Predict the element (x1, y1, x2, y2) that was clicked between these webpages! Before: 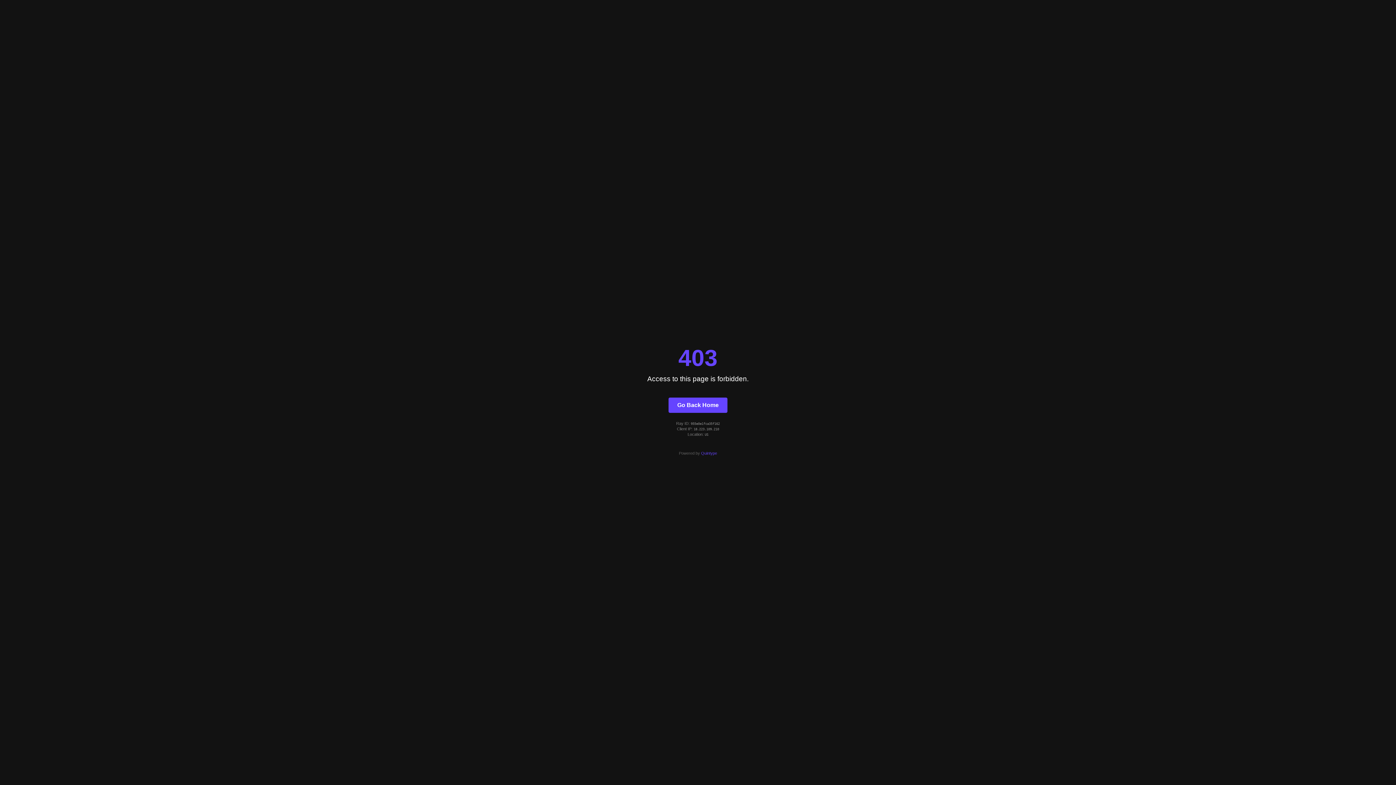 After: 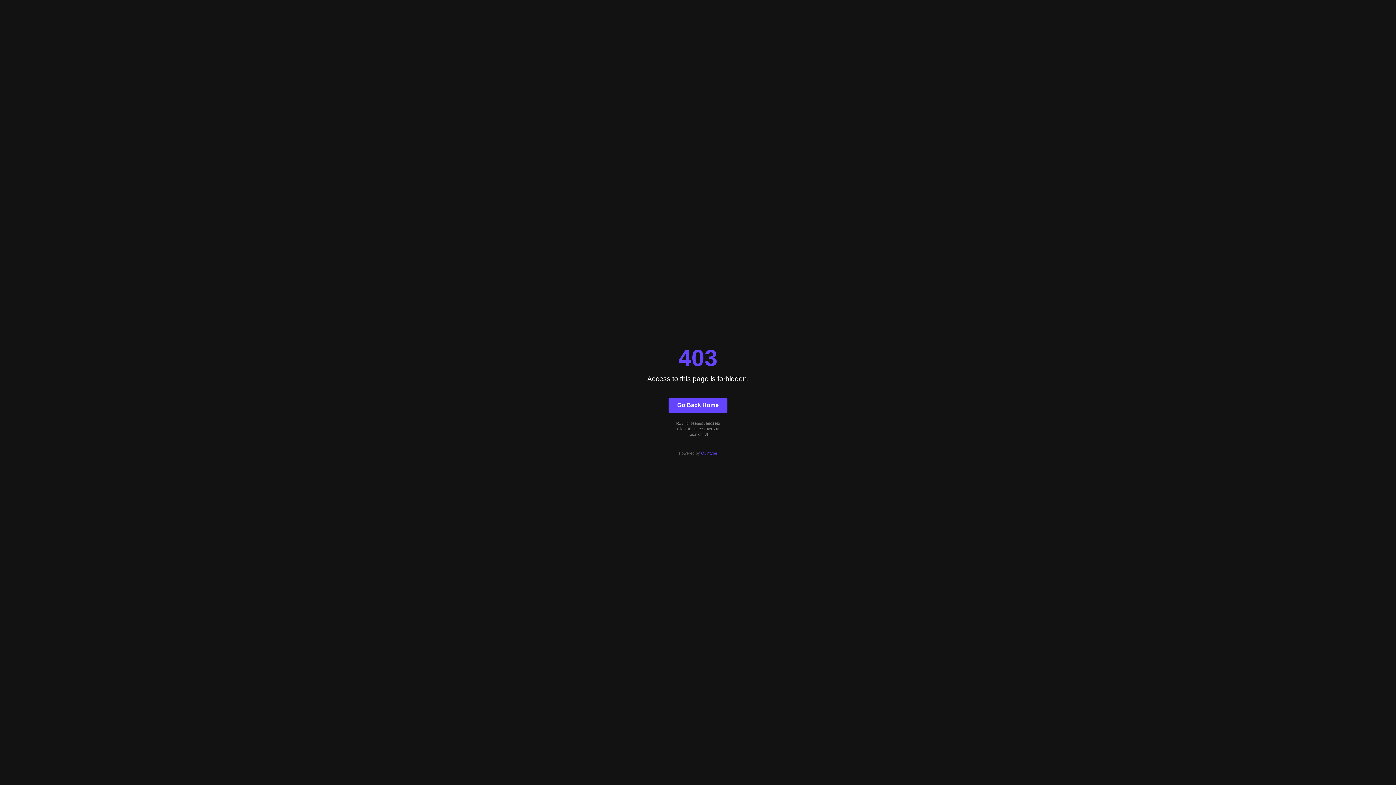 Action: bbox: (668, 397, 727, 412) label: Go Back Home